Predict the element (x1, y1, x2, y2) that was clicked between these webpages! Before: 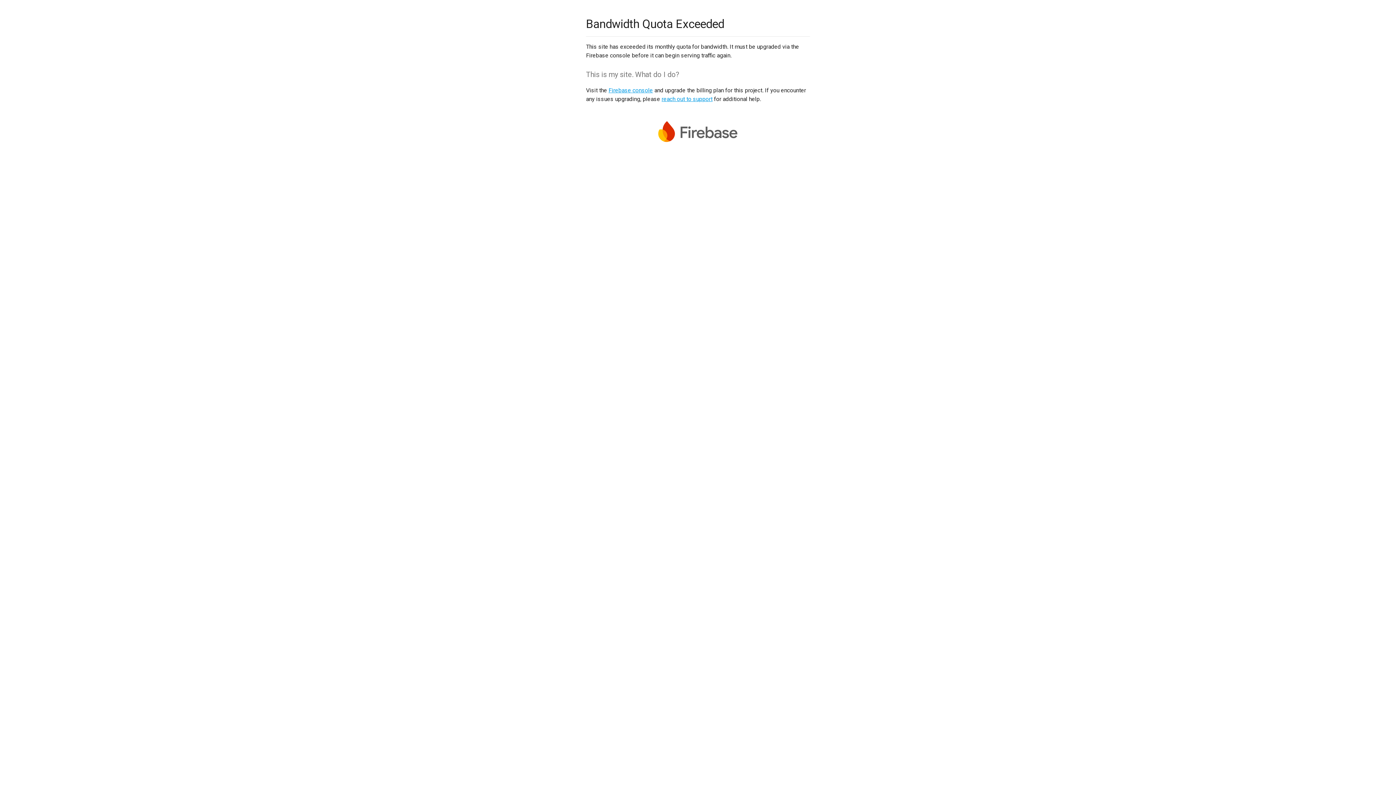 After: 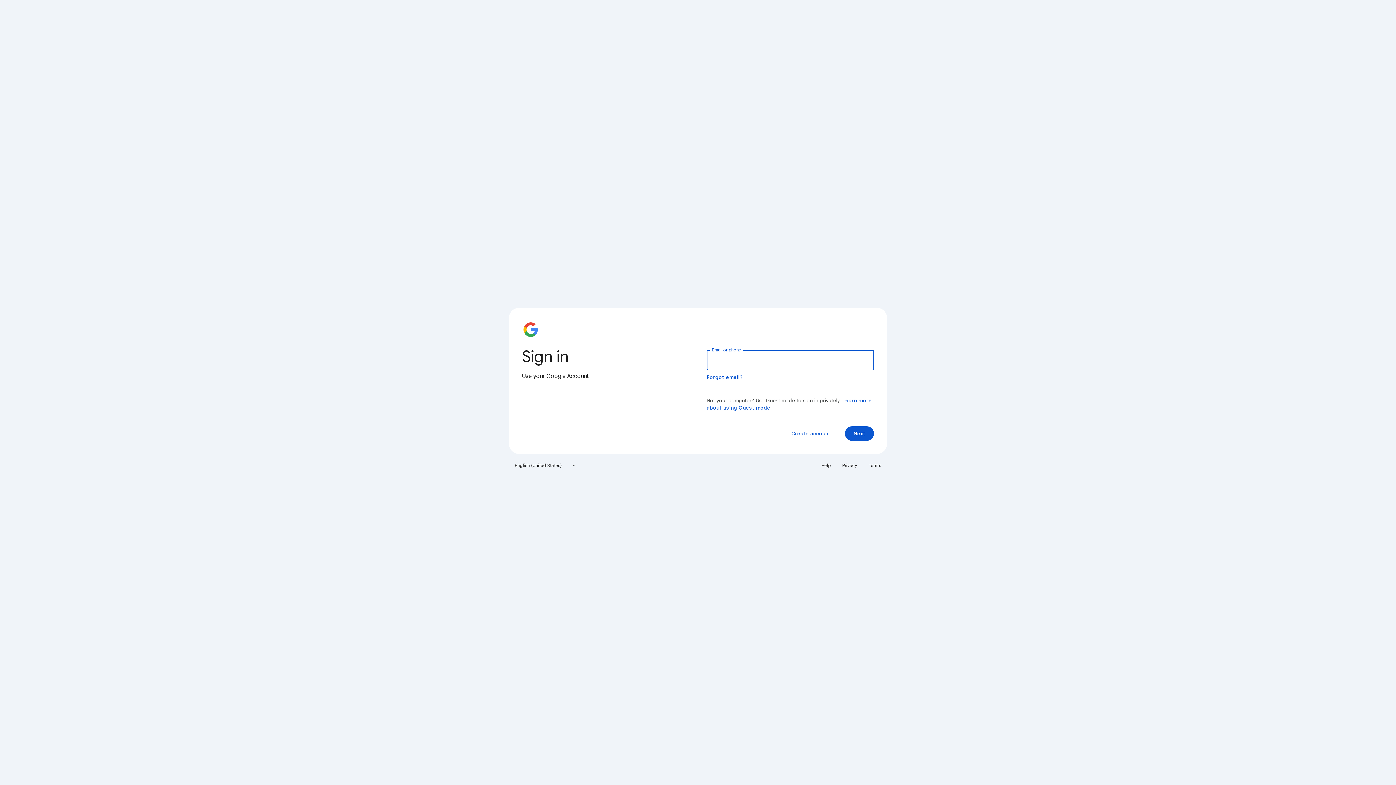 Action: label: Firebase console bbox: (608, 86, 653, 93)